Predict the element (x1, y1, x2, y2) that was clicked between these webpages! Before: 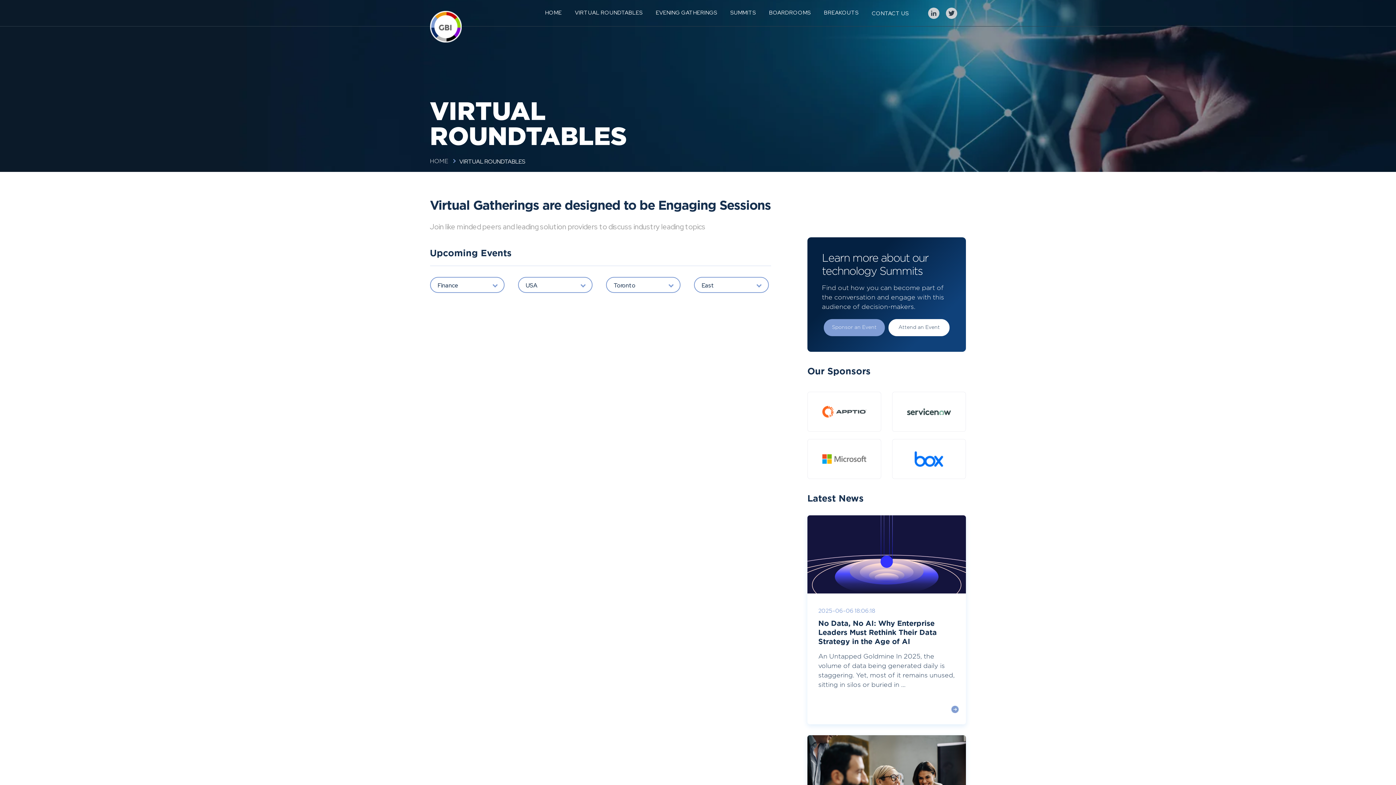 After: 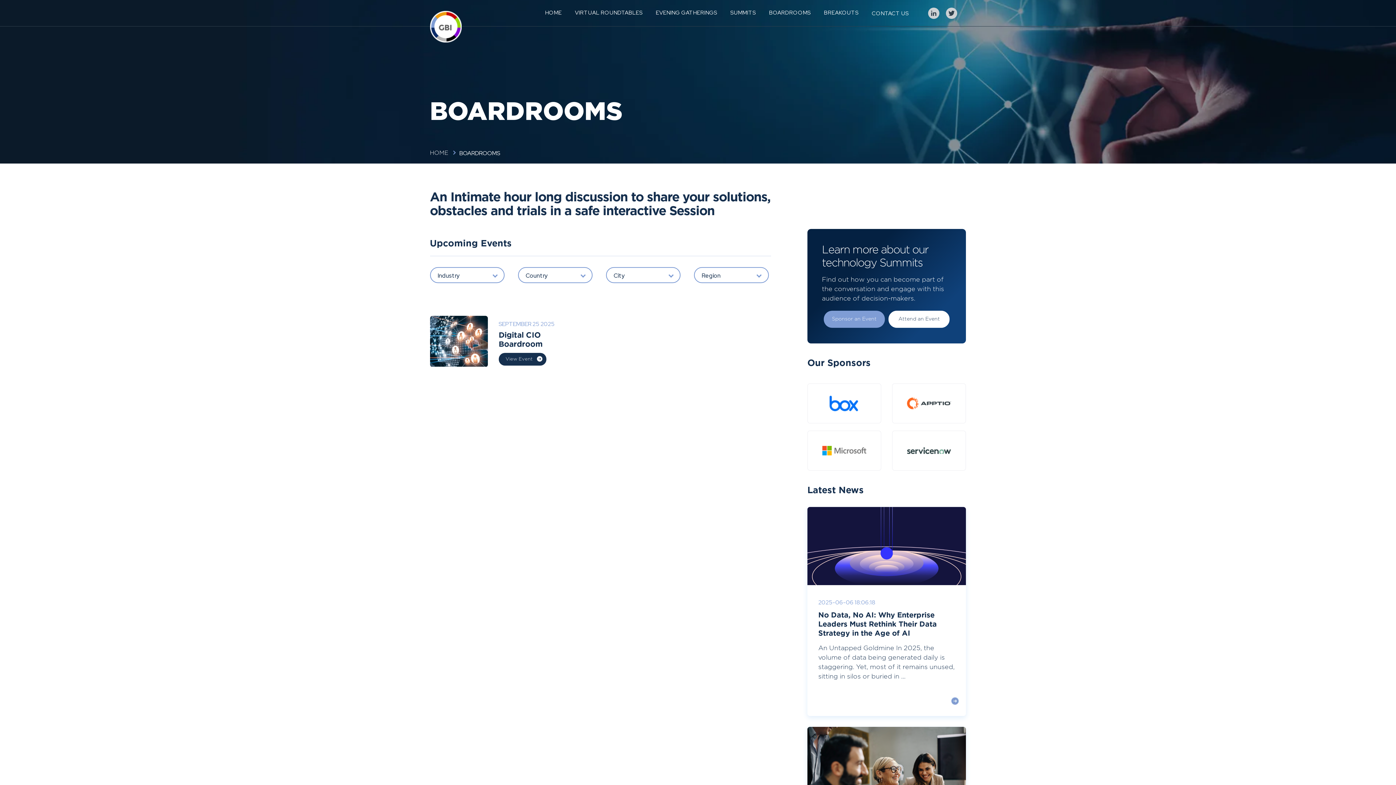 Action: bbox: (769, 9, 811, 16) label: BOARDROOMS